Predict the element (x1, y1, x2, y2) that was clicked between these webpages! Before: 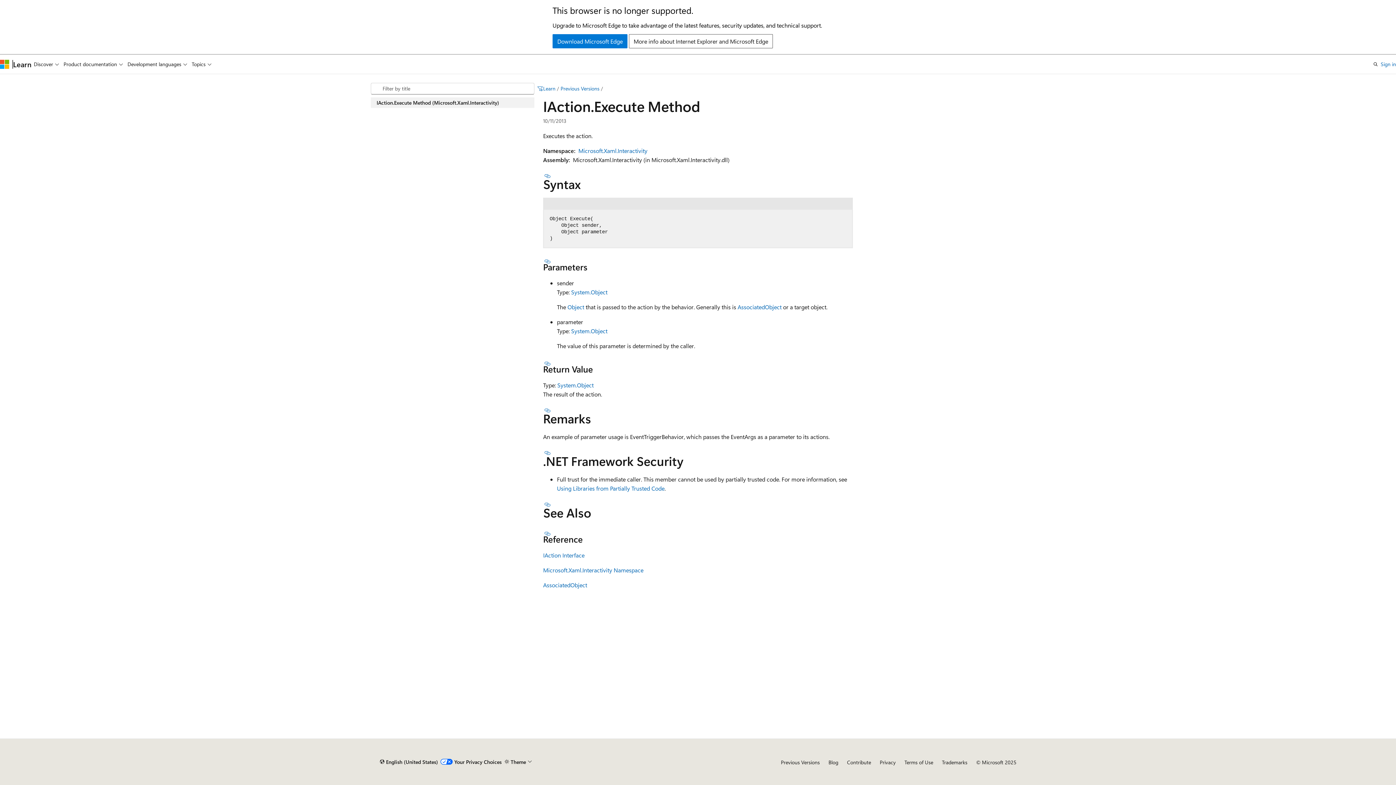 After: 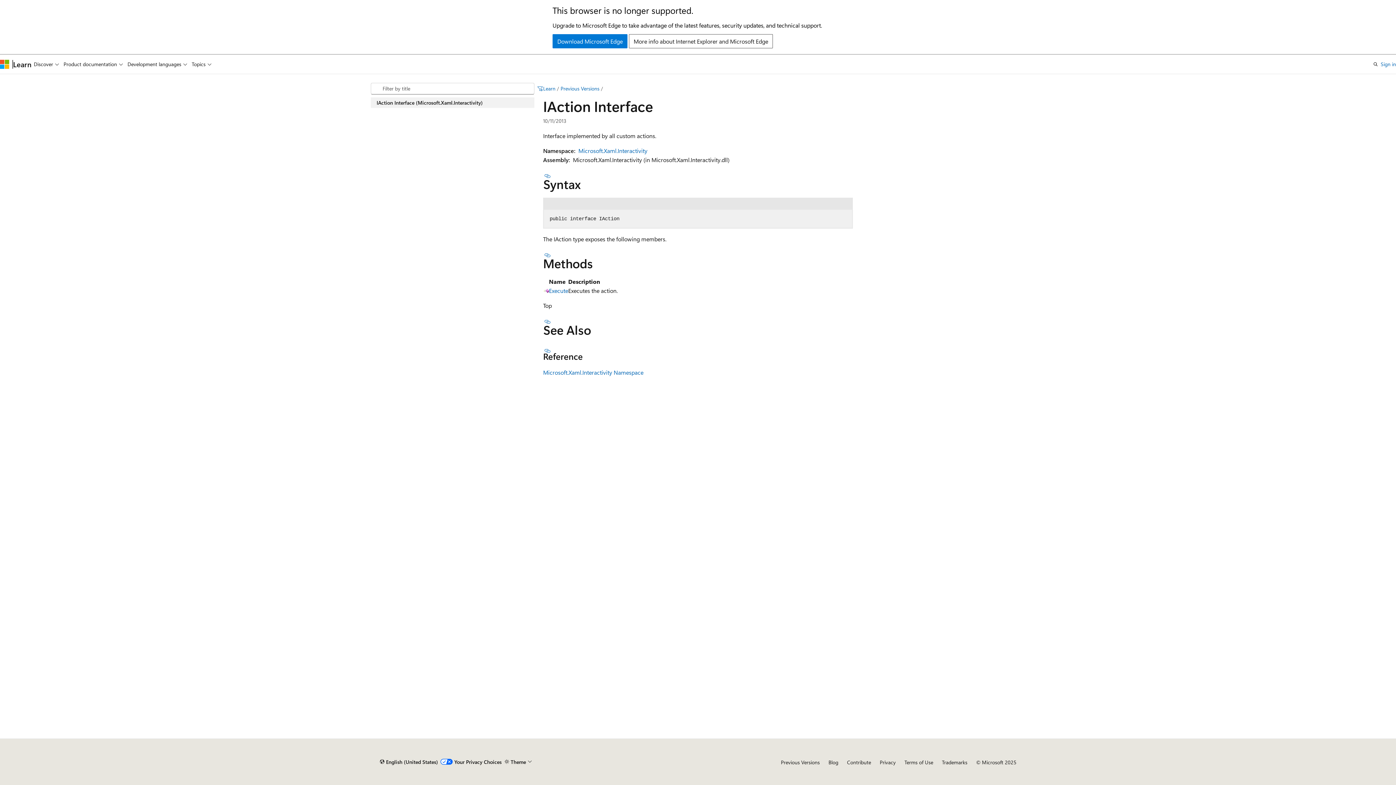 Action: bbox: (543, 551, 584, 559) label: IAction Interface